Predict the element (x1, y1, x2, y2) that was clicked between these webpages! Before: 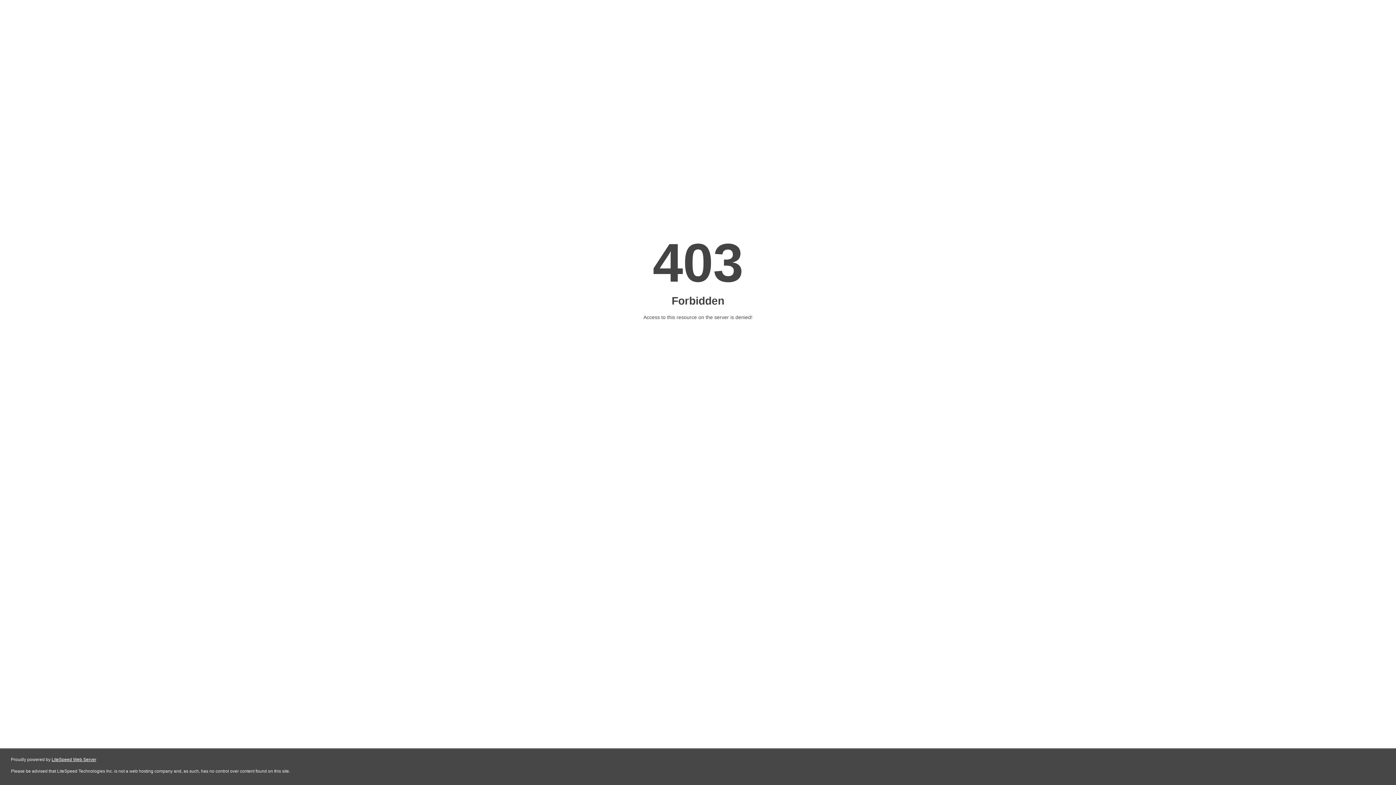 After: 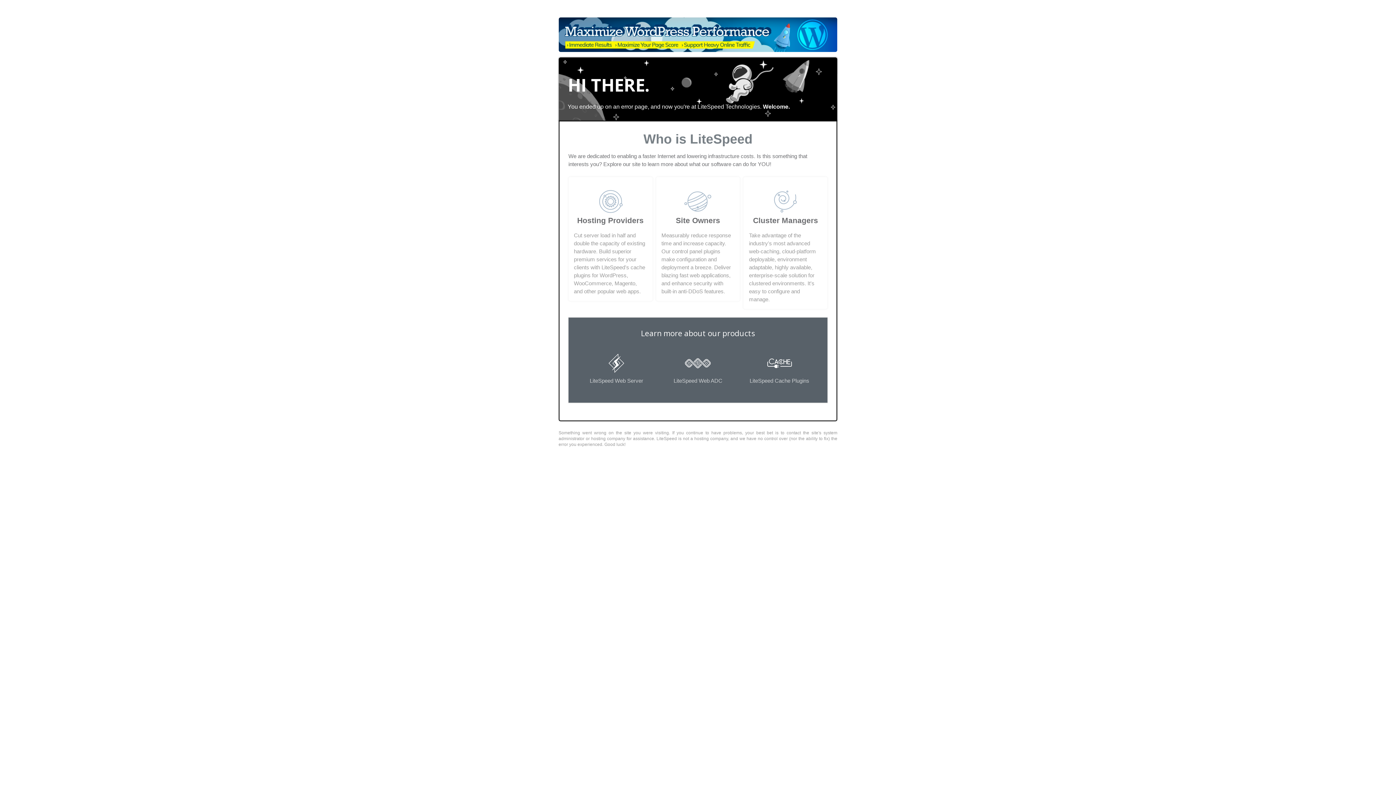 Action: bbox: (51, 757, 96, 762) label: LiteSpeed Web Server